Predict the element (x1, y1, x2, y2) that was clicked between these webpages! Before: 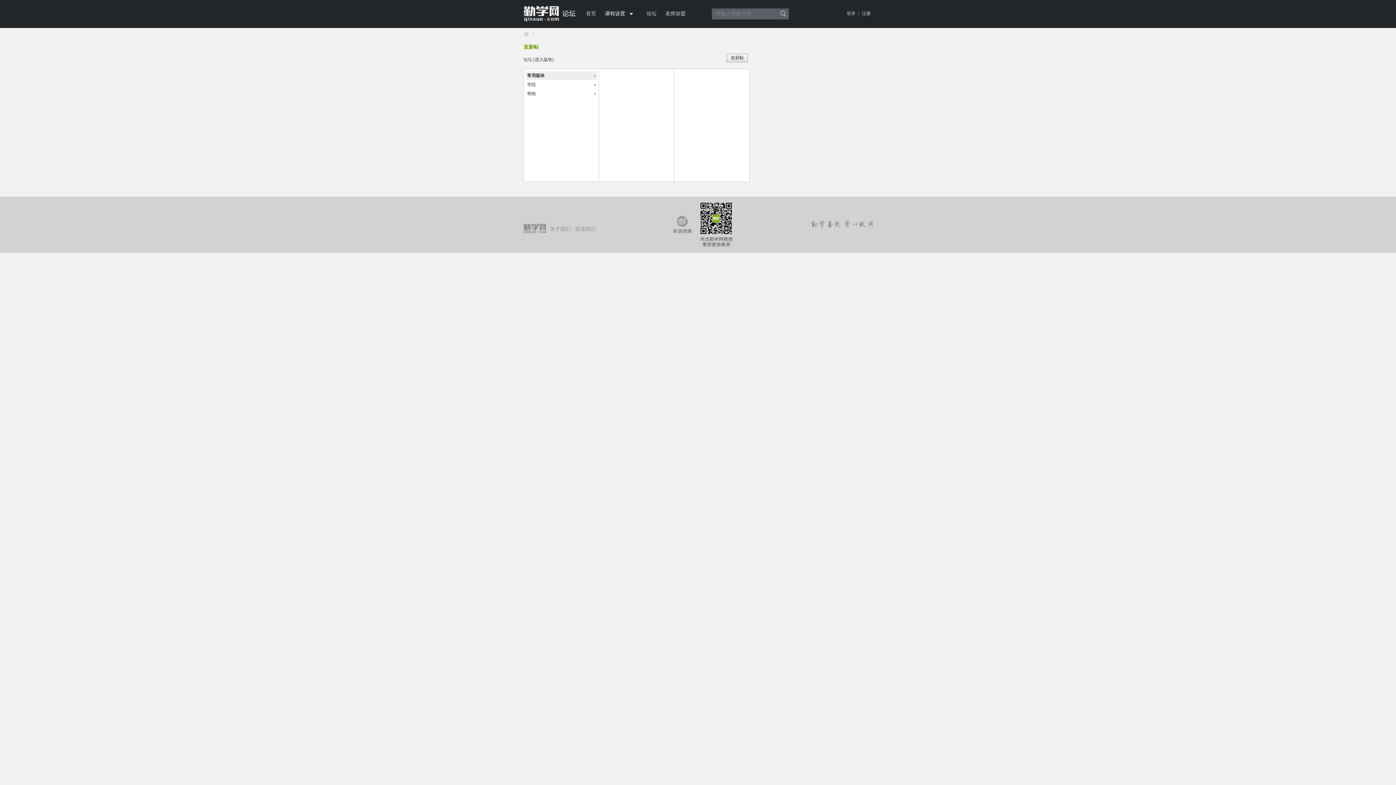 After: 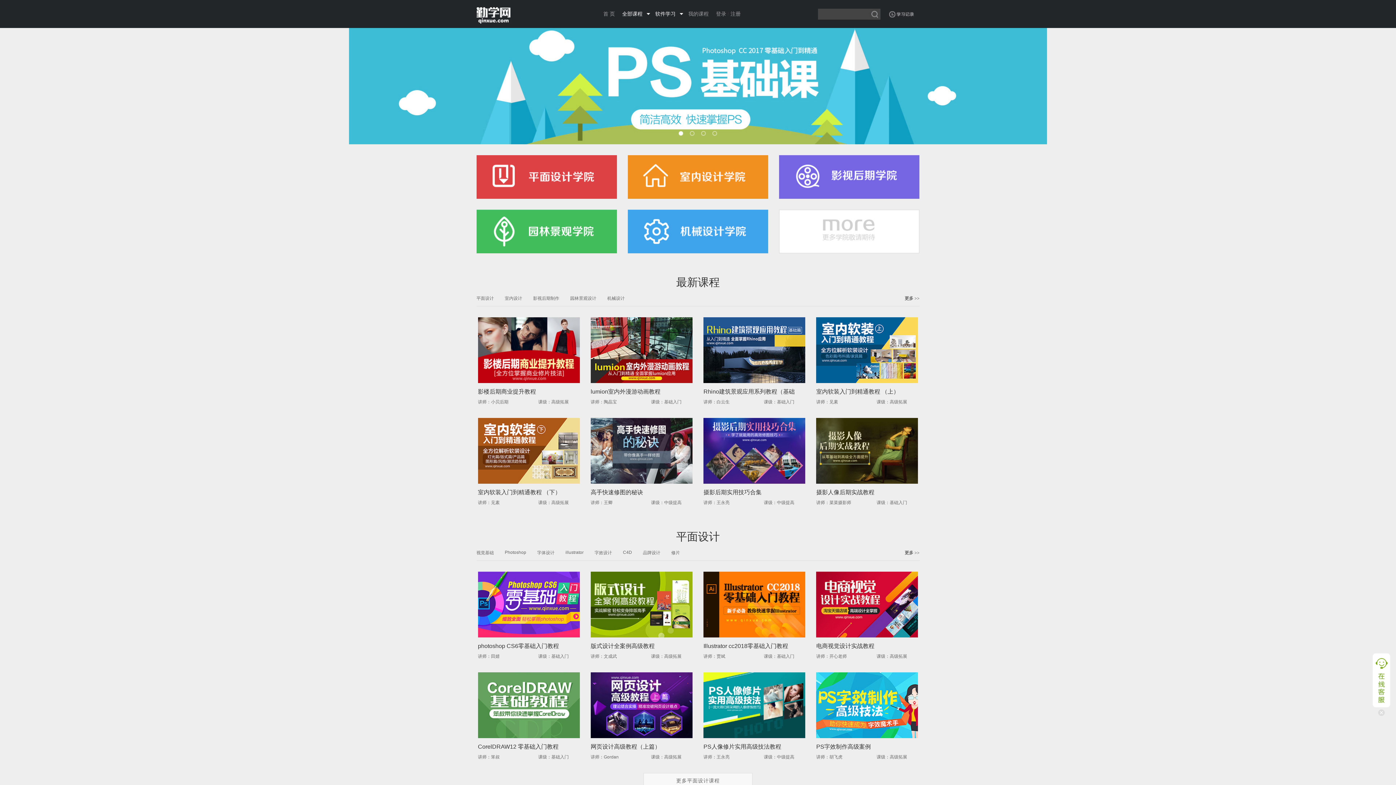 Action: bbox: (523, 224, 548, 234) label: 勤学网